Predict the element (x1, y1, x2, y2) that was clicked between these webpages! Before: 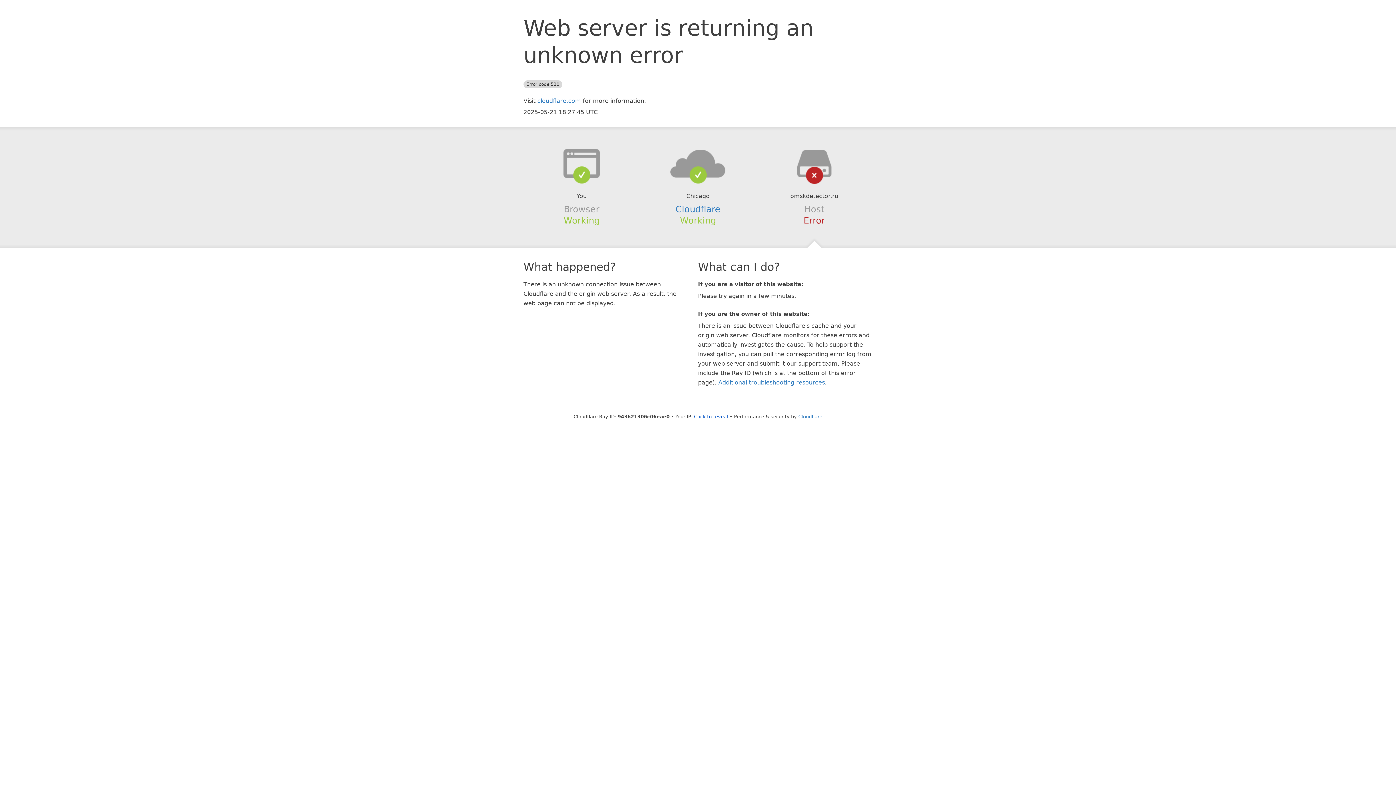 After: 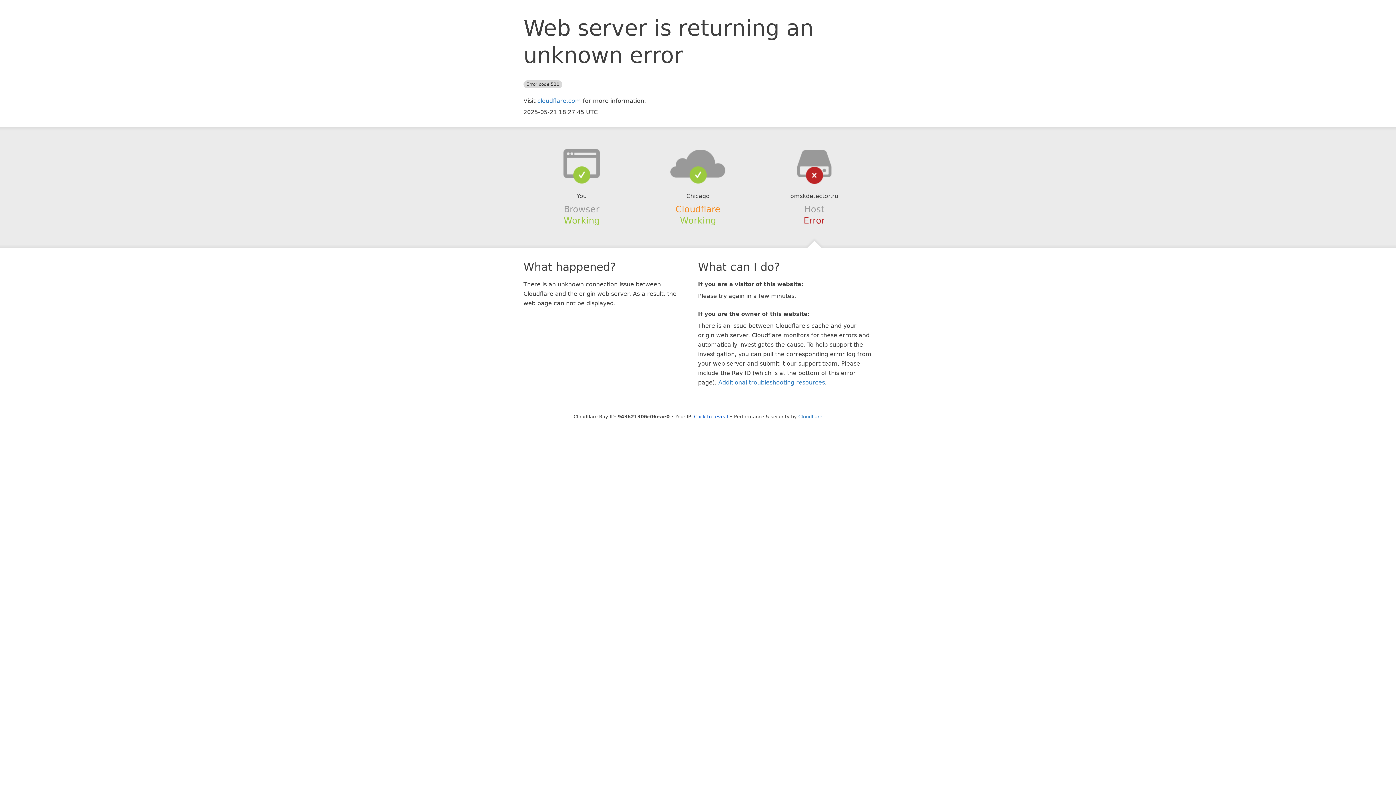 Action: bbox: (675, 204, 720, 214) label: Cloudflare